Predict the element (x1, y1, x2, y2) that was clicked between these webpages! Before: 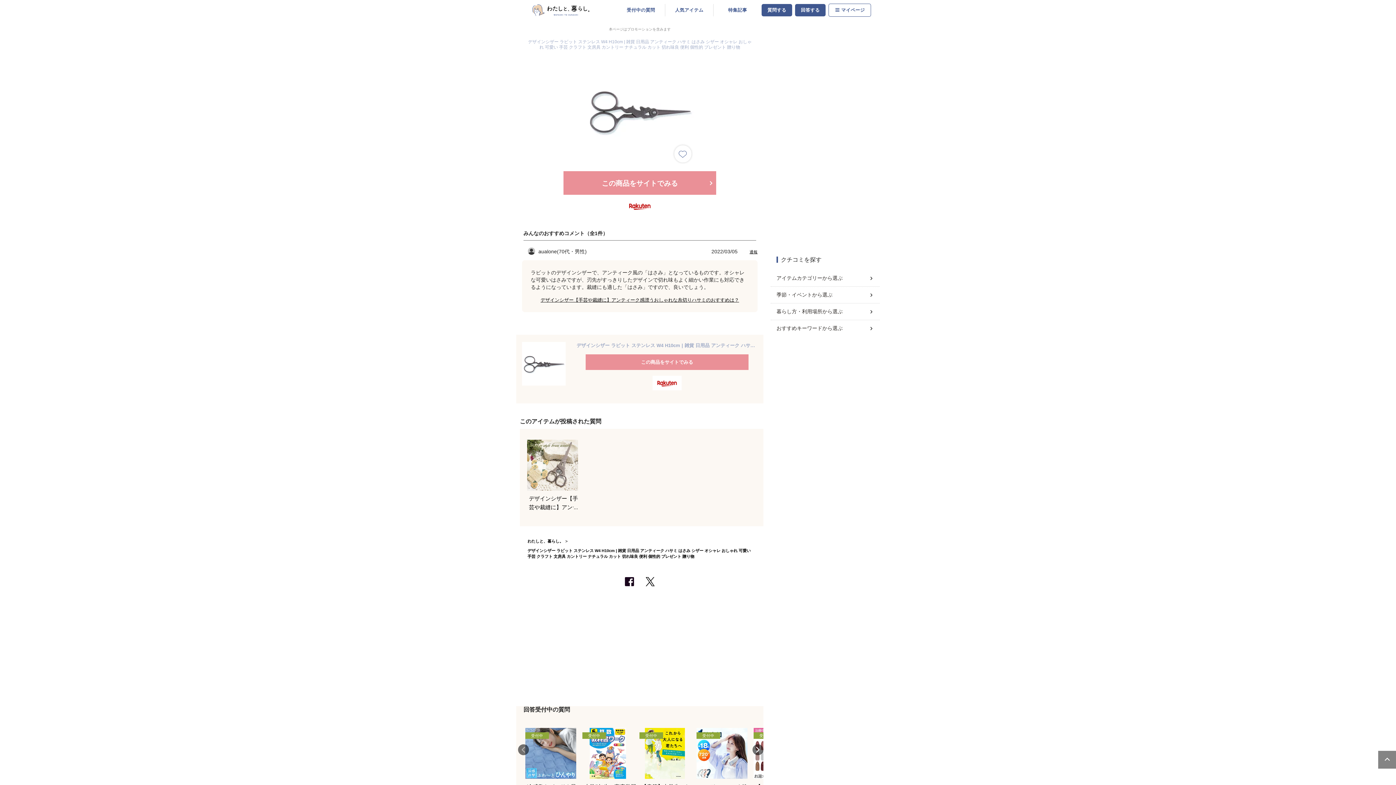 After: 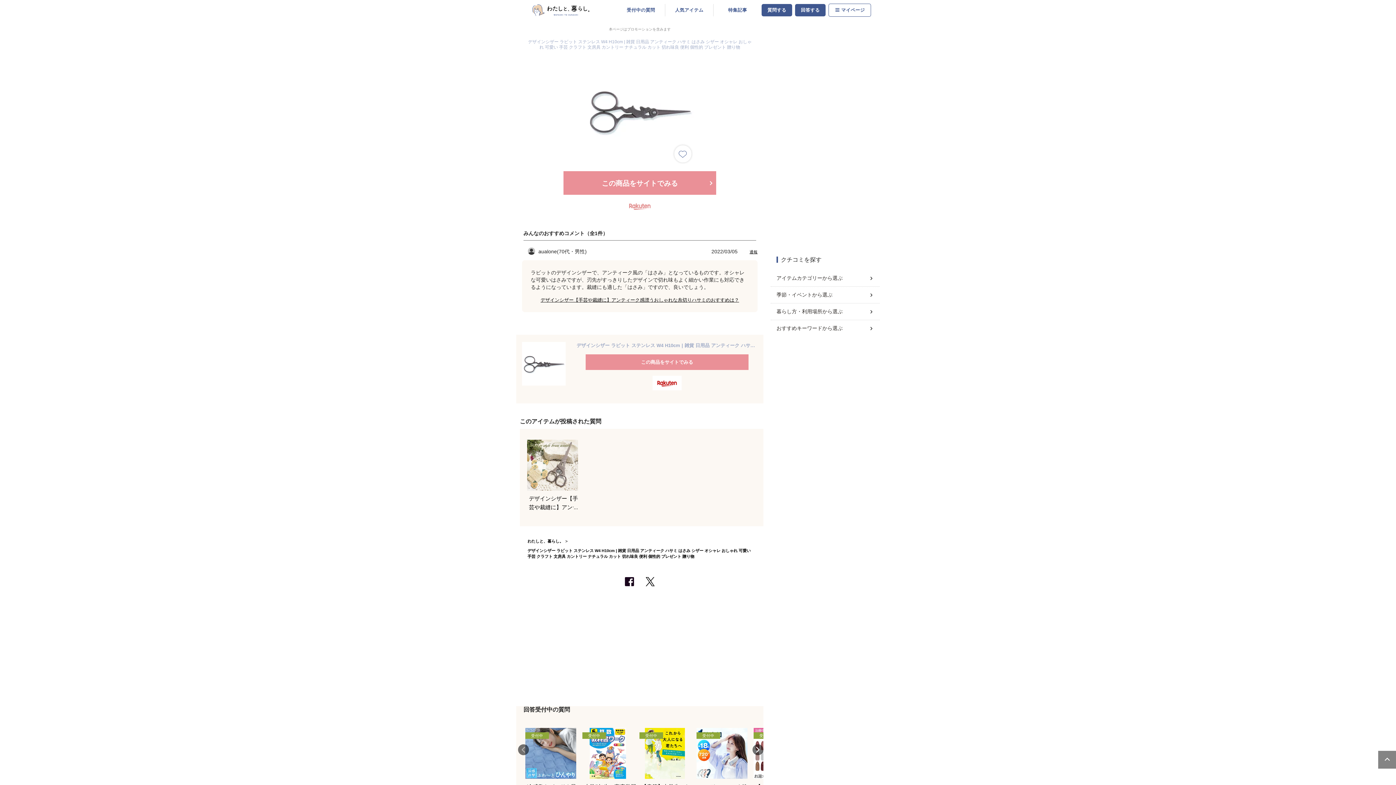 Action: bbox: (623, 198, 656, 214)